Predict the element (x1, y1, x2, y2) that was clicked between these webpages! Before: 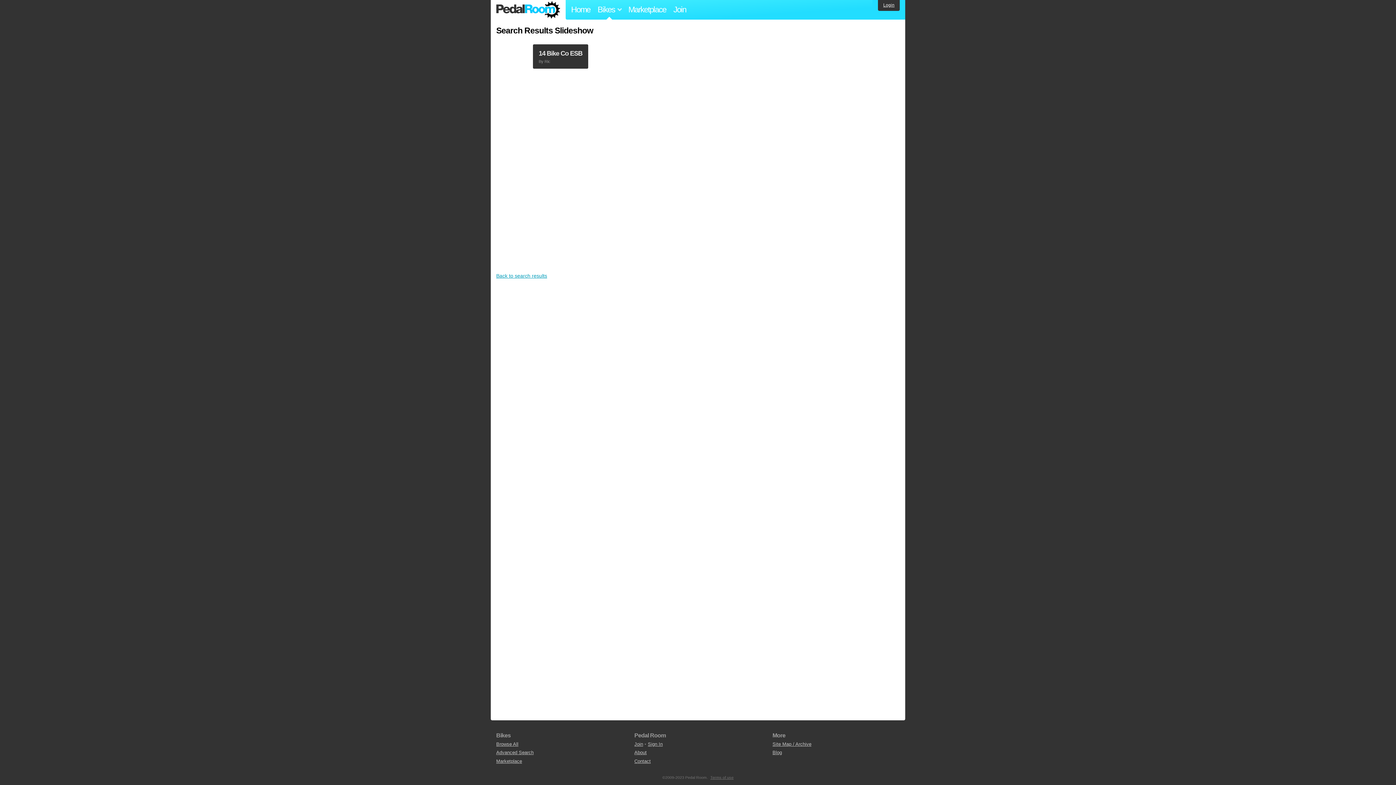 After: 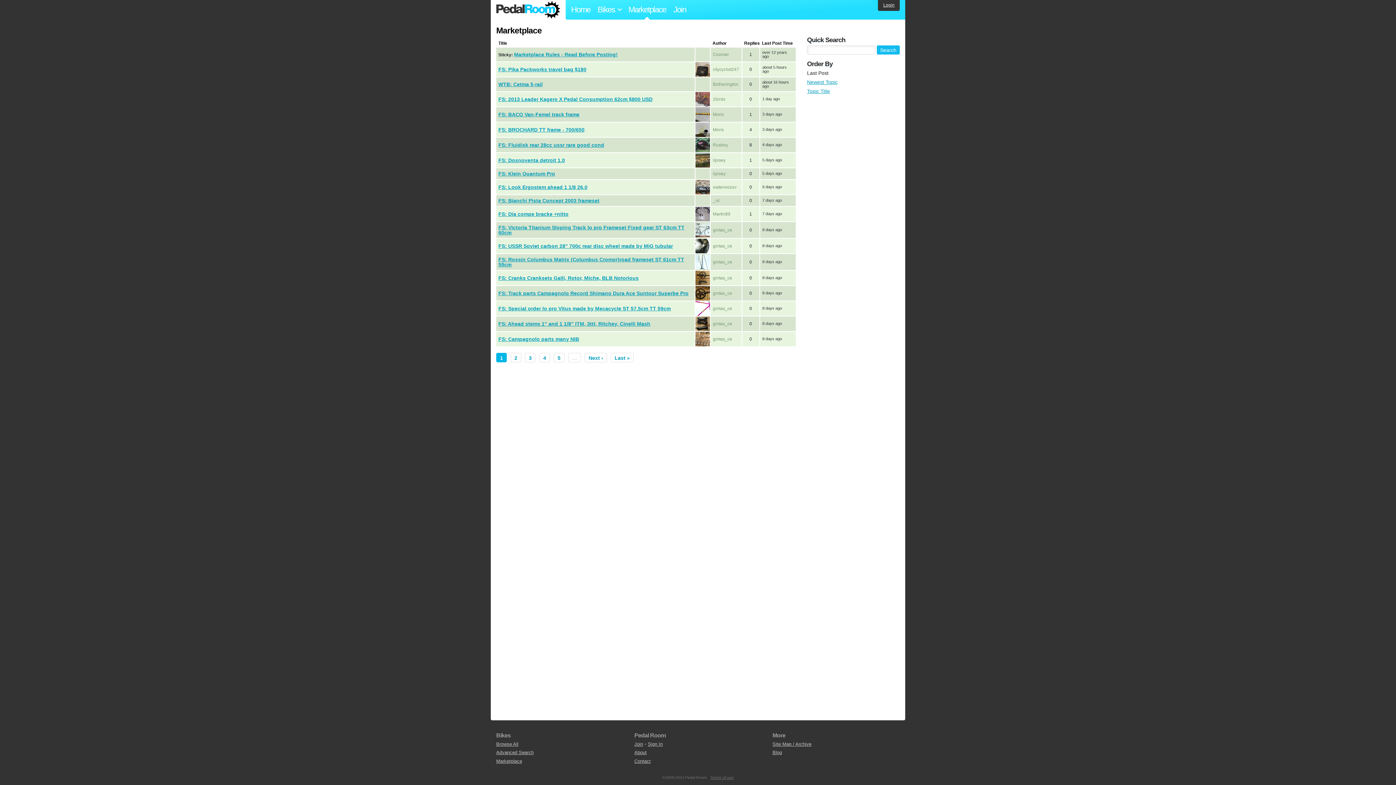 Action: bbox: (496, 758, 522, 764) label: Marketplace